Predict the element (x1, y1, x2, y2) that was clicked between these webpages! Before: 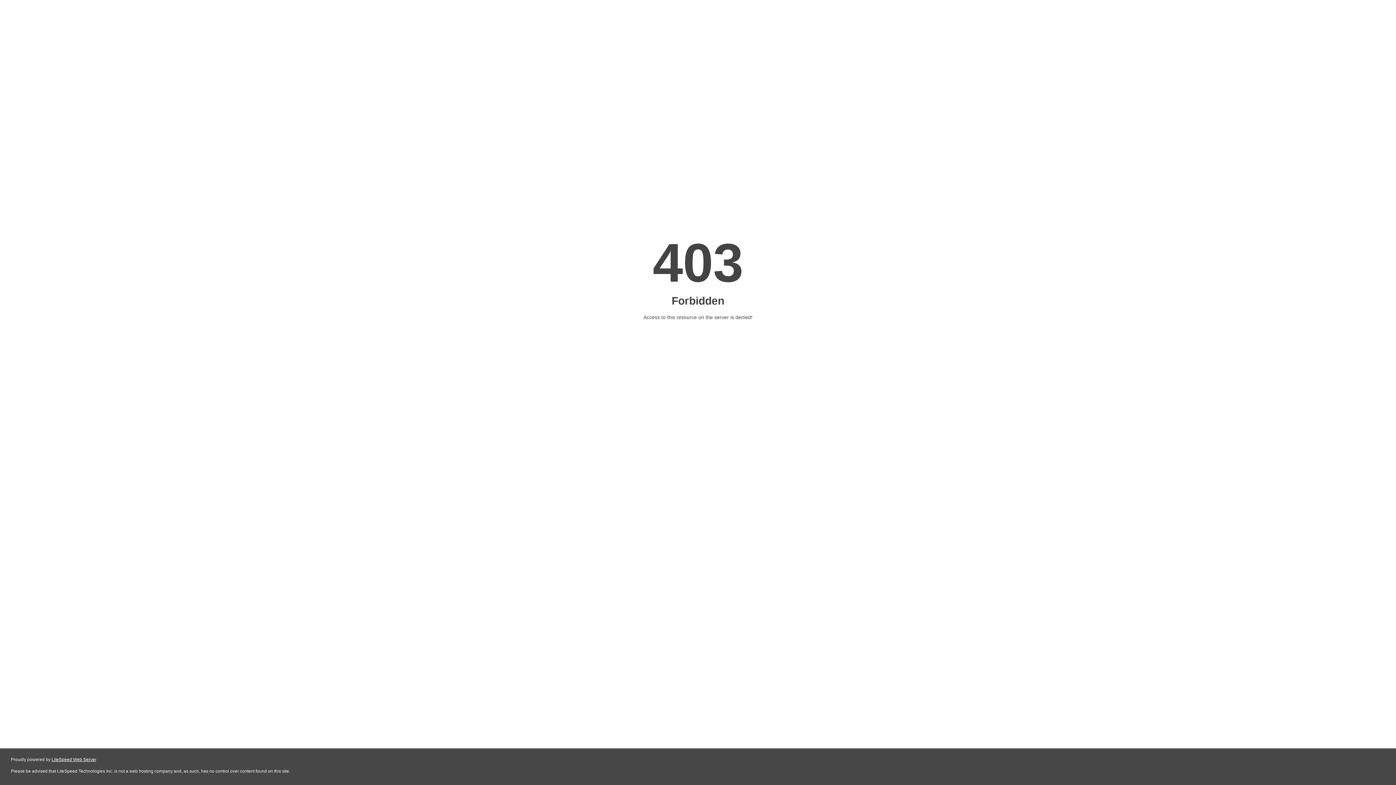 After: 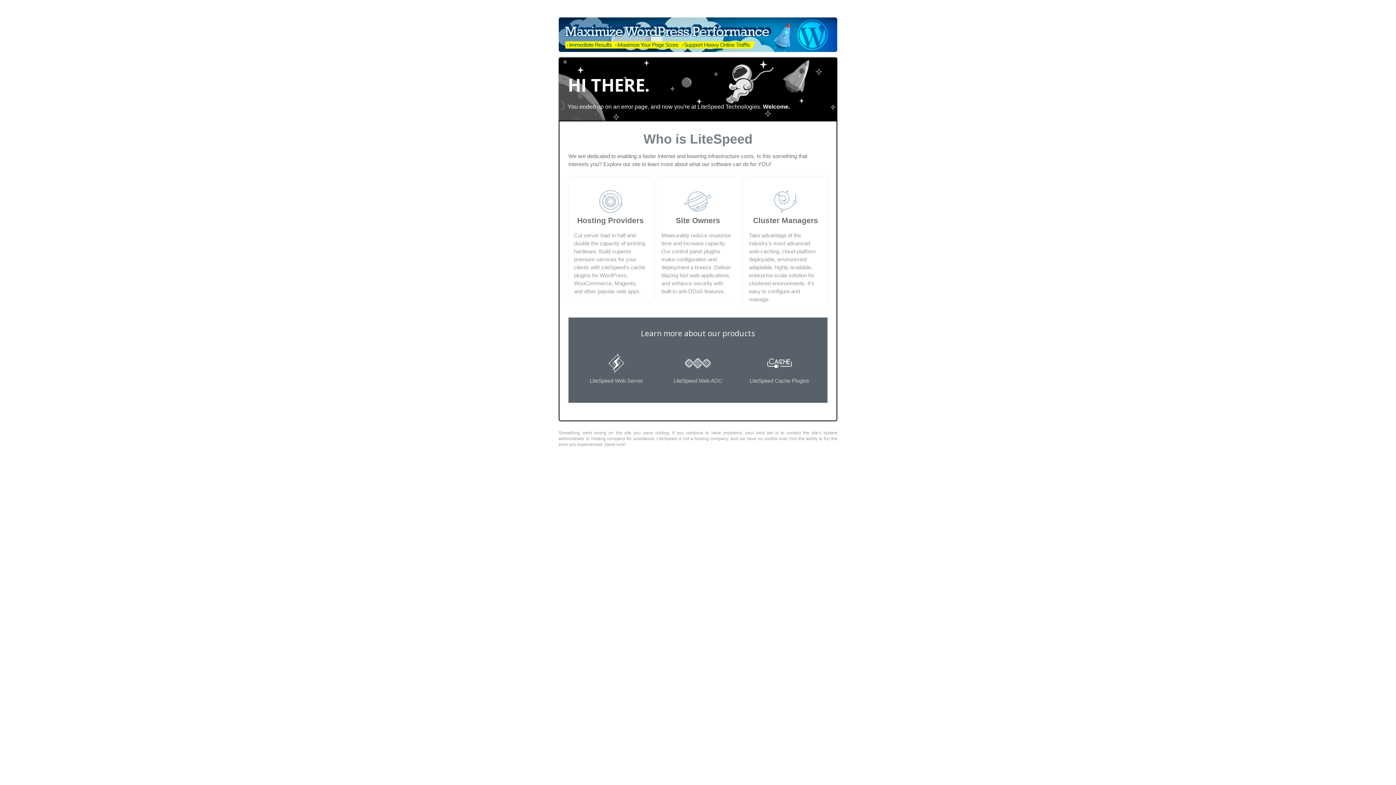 Action: label: LiteSpeed Web Server bbox: (51, 757, 96, 762)